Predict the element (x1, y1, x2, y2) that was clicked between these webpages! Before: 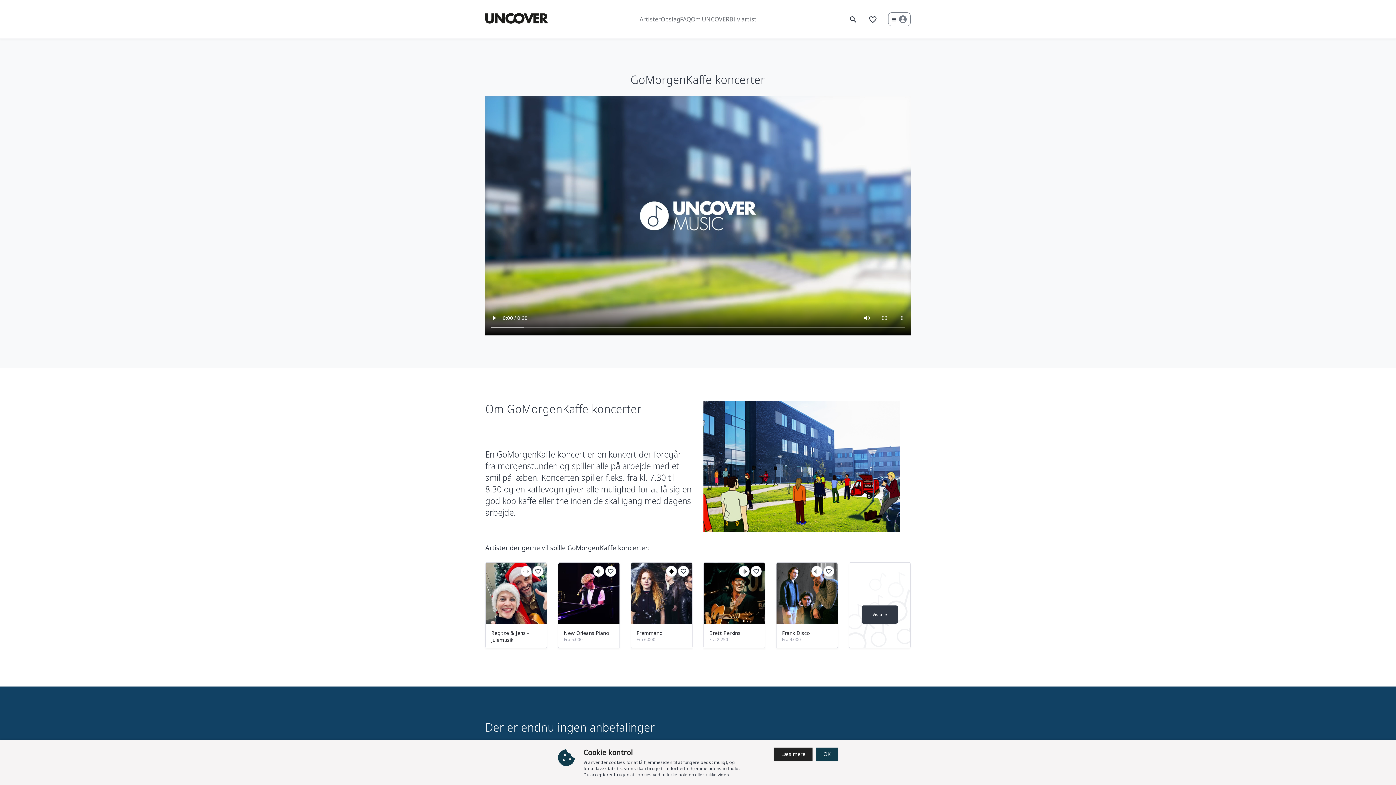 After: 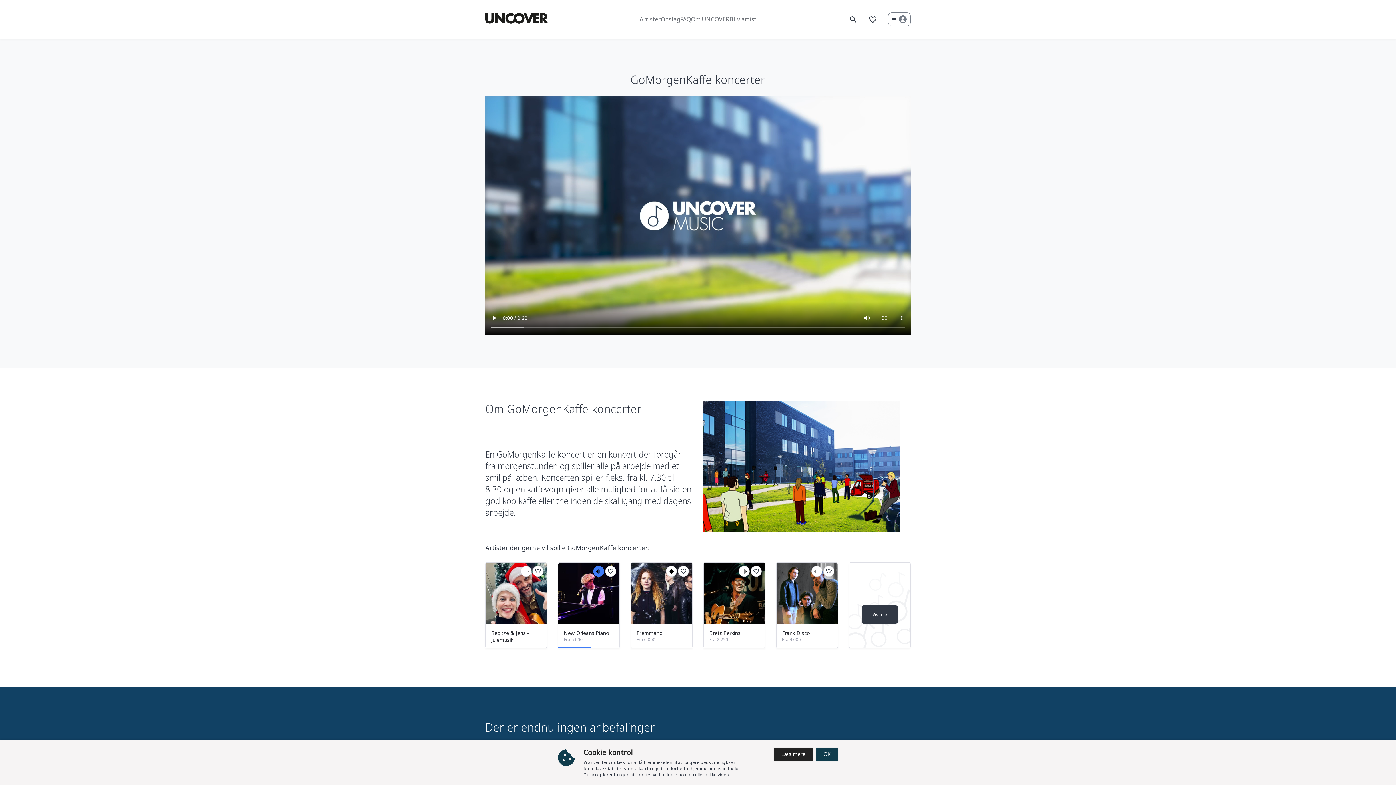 Action: bbox: (593, 566, 604, 577)